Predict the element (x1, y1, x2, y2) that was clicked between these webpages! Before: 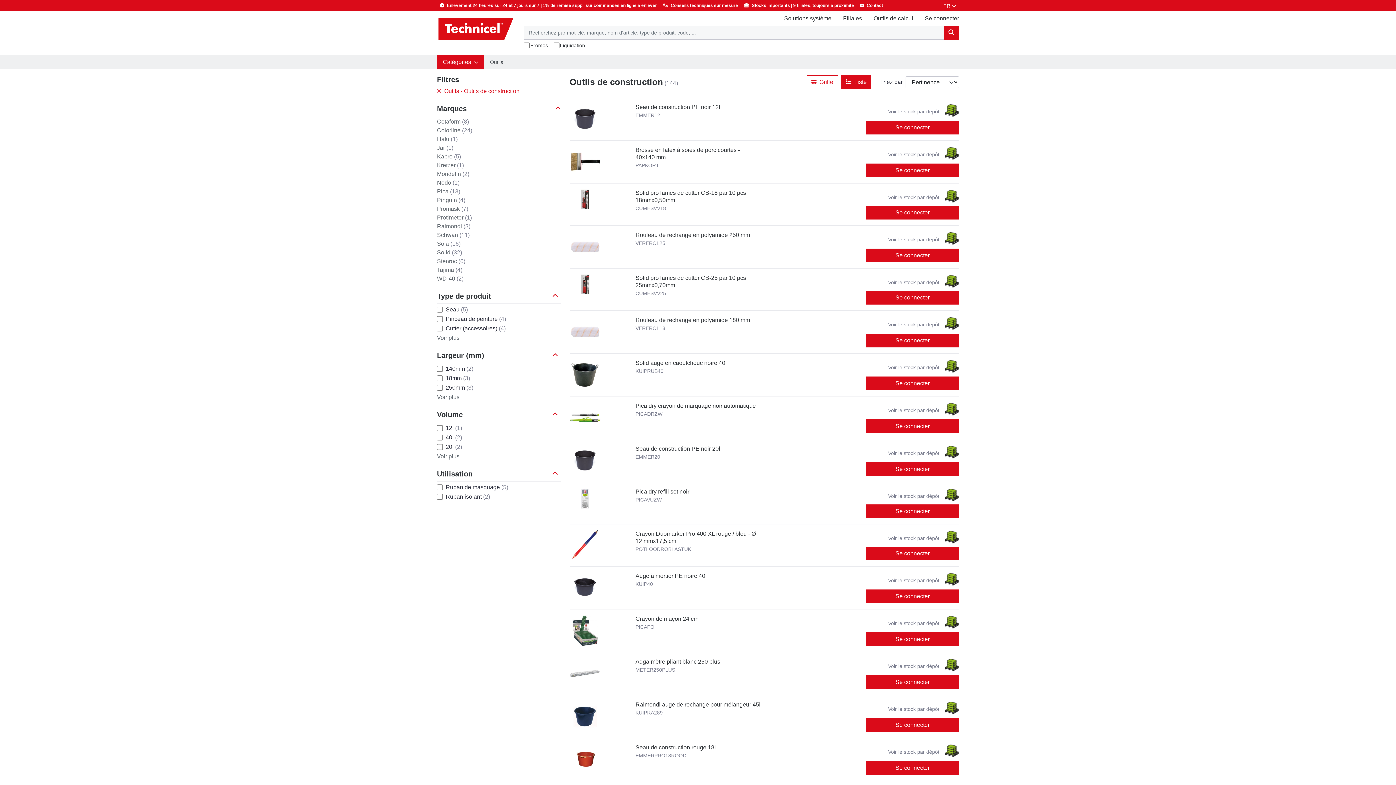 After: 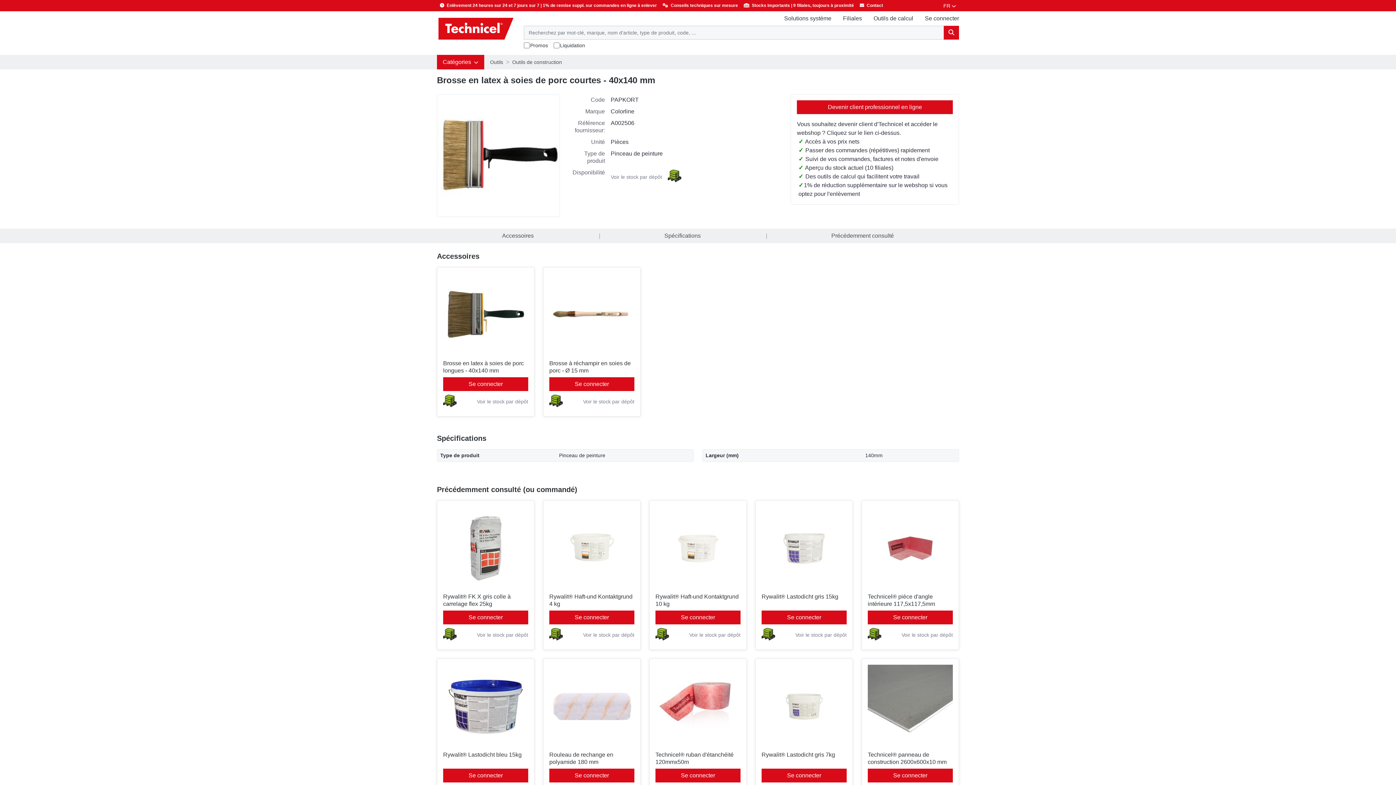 Action: bbox: (569, 146, 614, 177)